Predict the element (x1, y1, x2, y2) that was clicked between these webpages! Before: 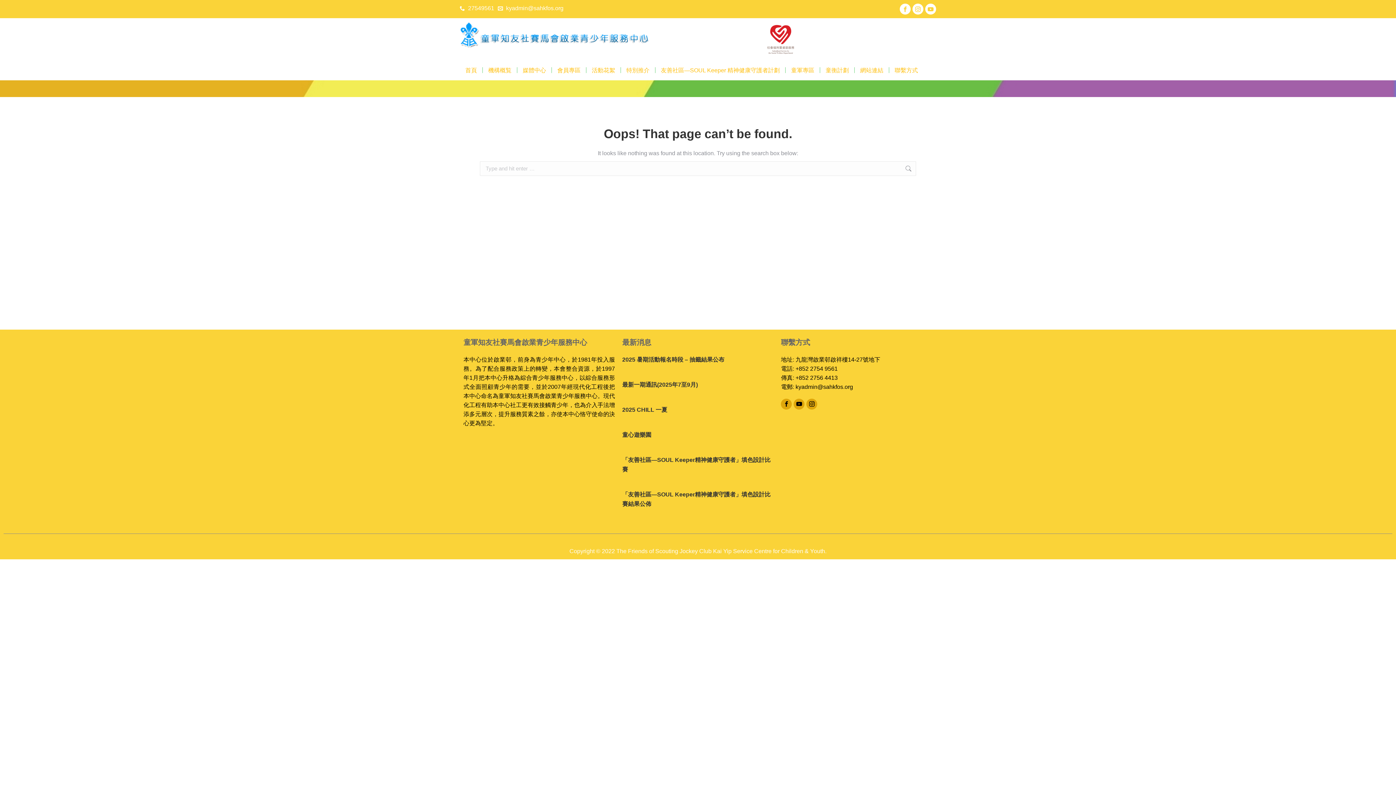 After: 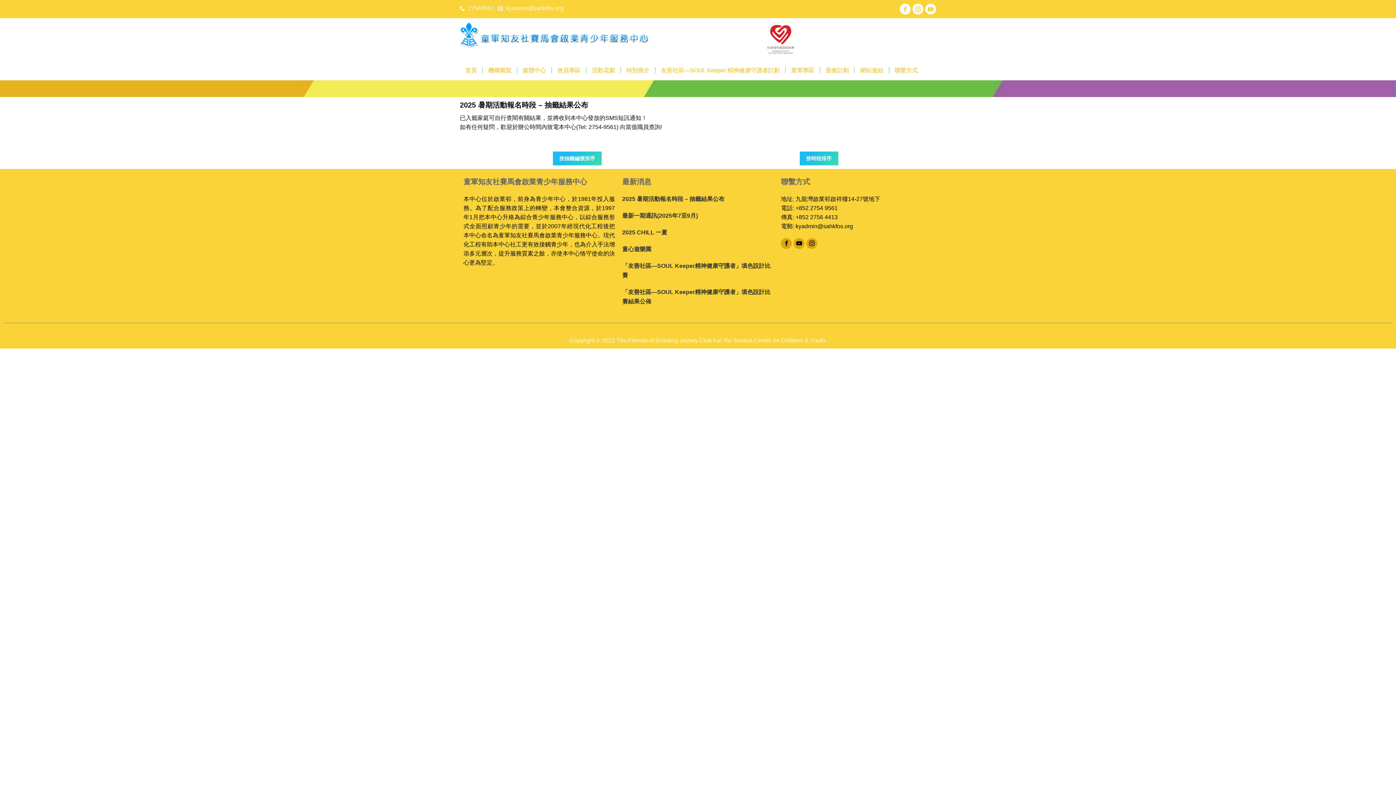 Action: label: 2025 暑期活動報名時段 – 抽籤結果公布 bbox: (622, 355, 724, 364)